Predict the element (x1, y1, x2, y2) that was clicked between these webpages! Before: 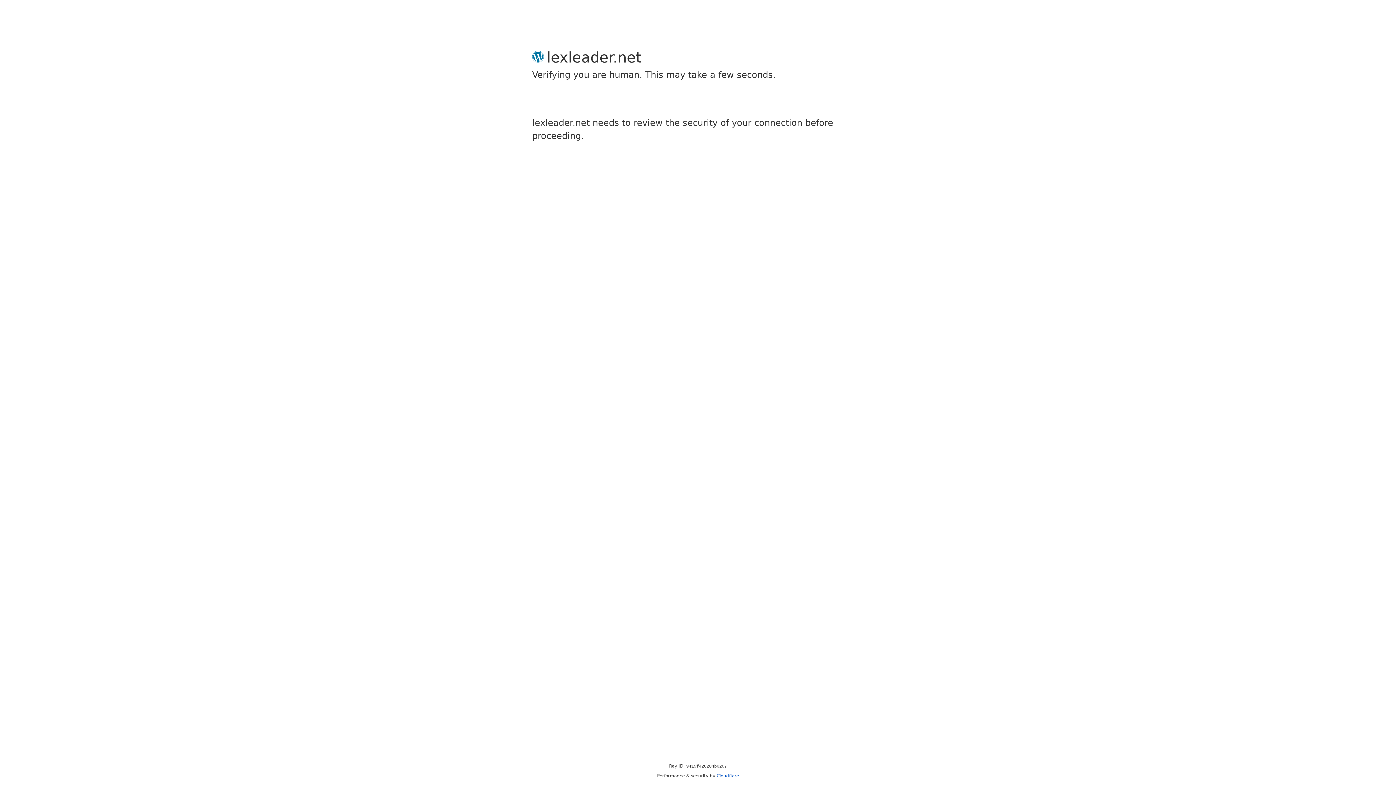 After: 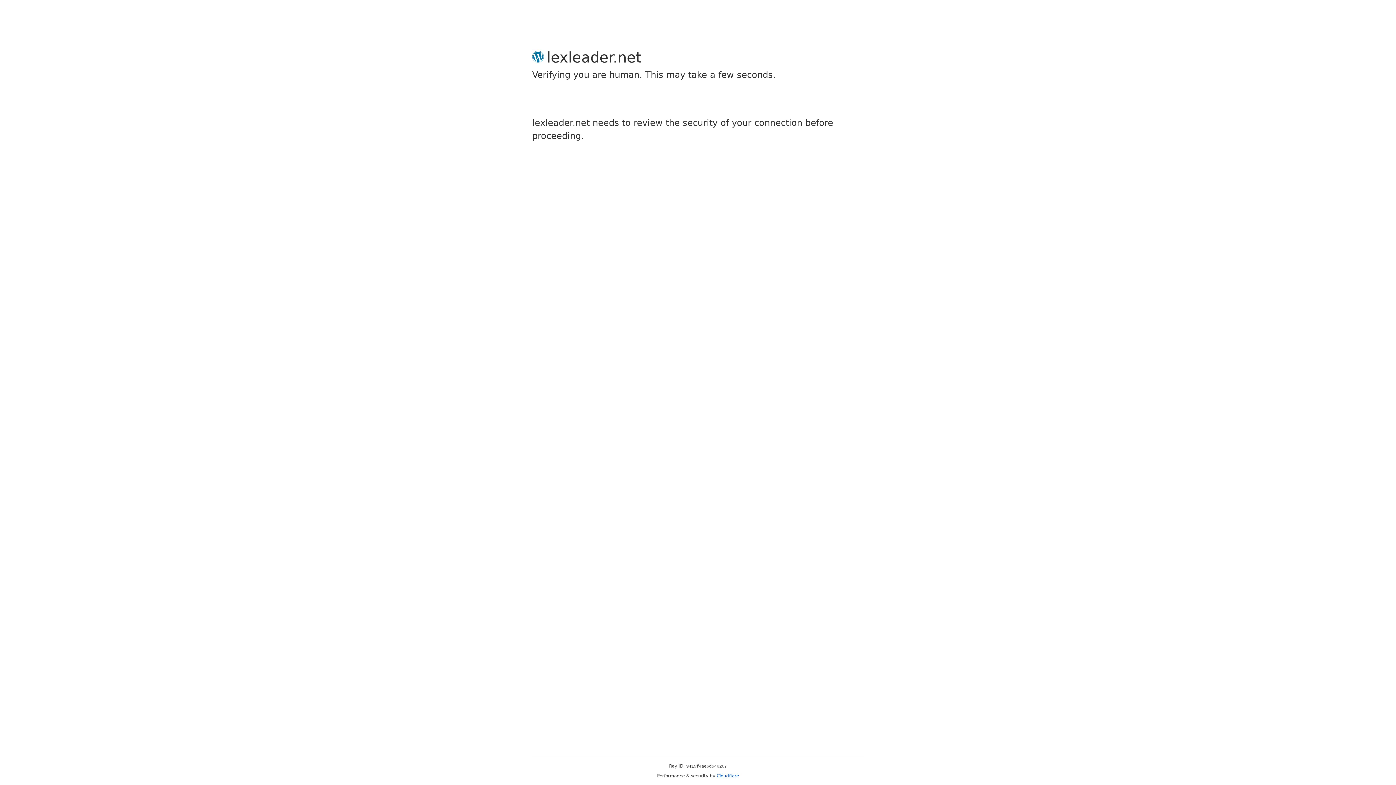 Action: label: Cloudflare bbox: (716, 773, 739, 778)